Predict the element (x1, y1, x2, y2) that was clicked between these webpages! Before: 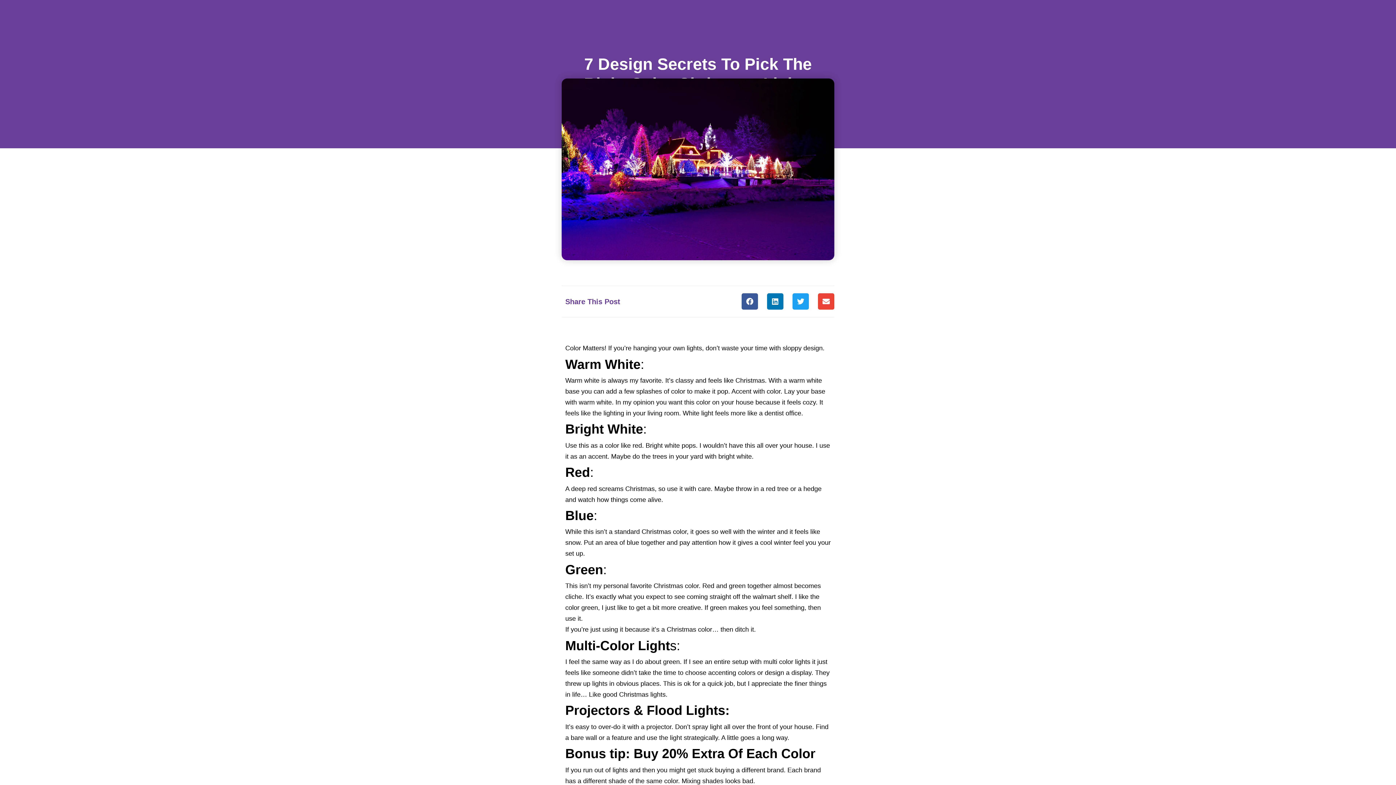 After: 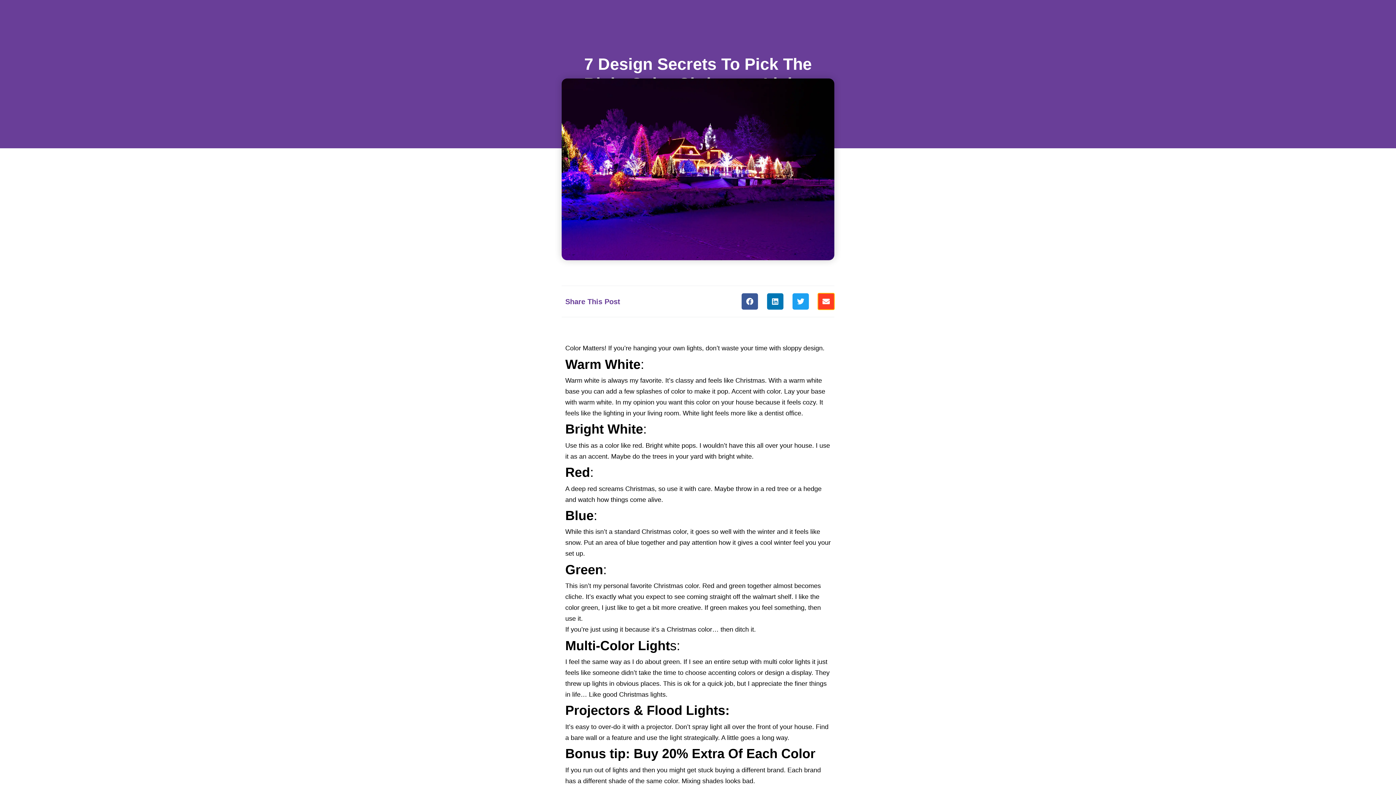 Action: label: Share on email bbox: (818, 293, 834, 309)